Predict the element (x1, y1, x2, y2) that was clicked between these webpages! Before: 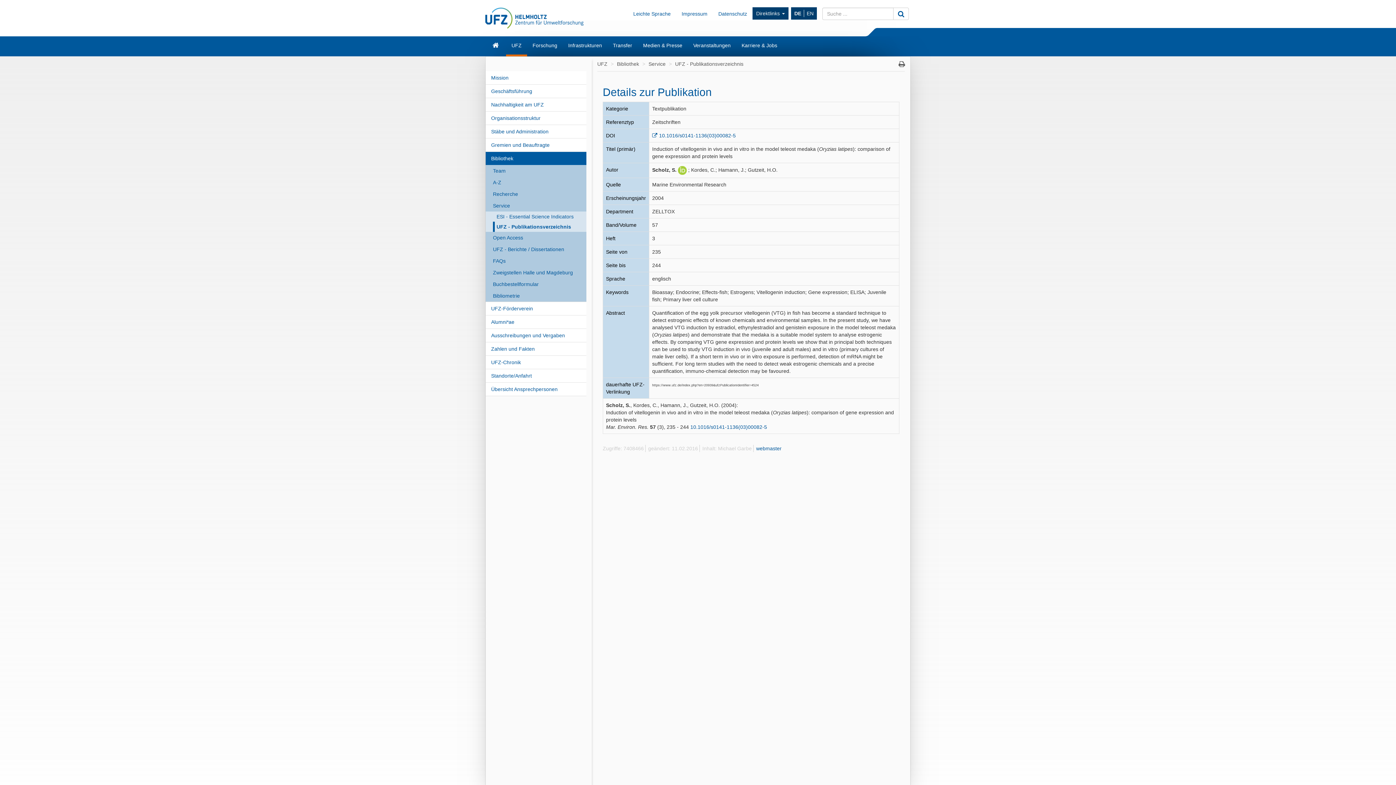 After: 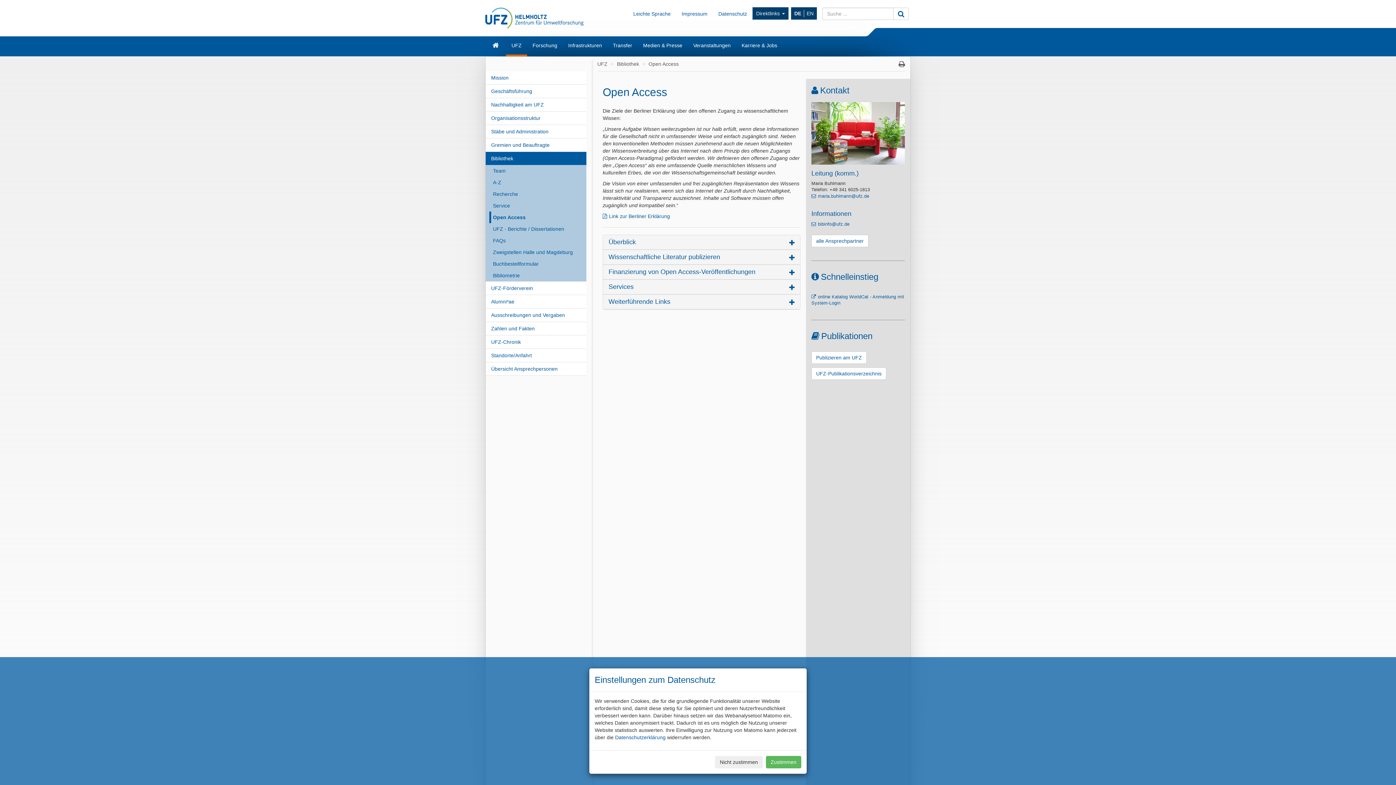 Action: label: Open Access bbox: (489, 232, 586, 243)